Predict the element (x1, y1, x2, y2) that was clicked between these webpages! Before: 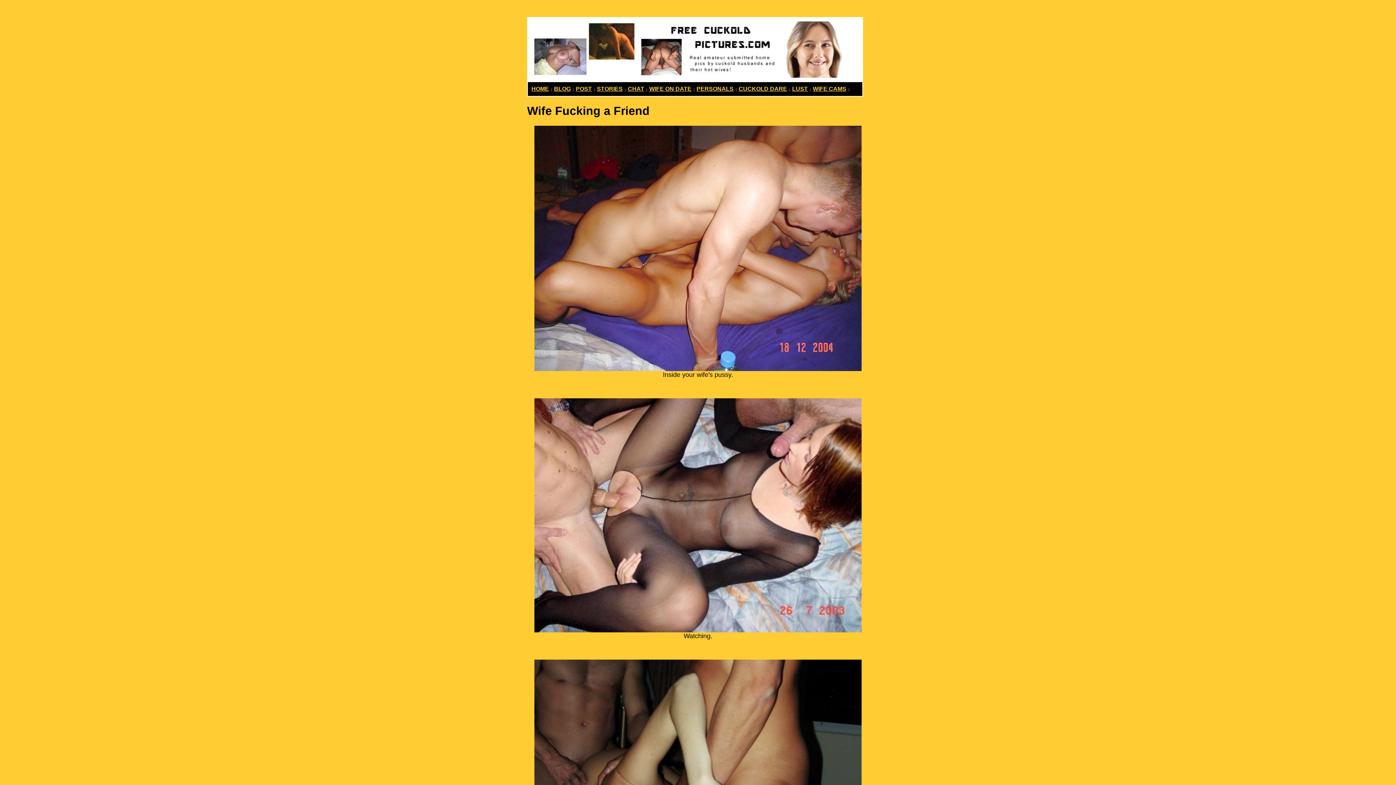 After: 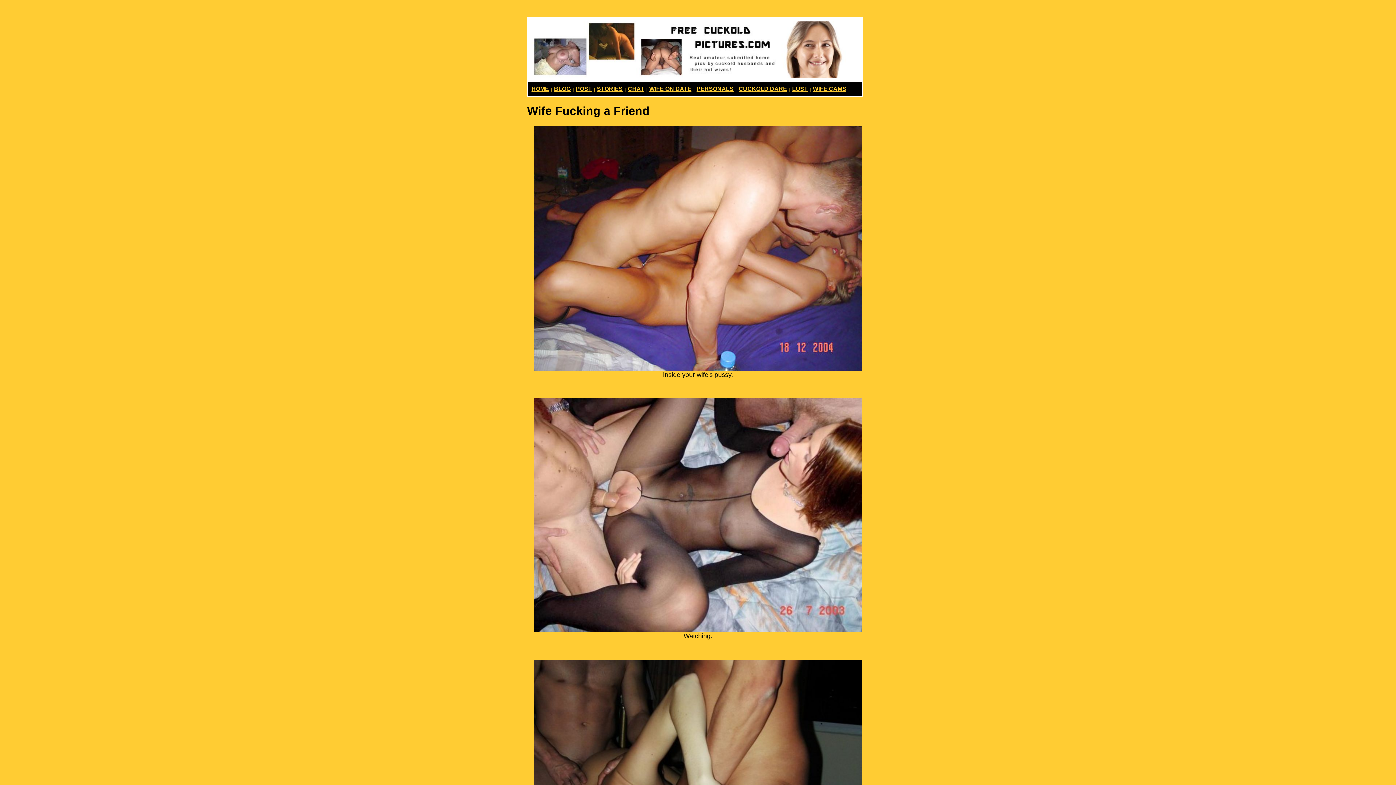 Action: bbox: (649, 85, 691, 92) label: WIFE ON DATE